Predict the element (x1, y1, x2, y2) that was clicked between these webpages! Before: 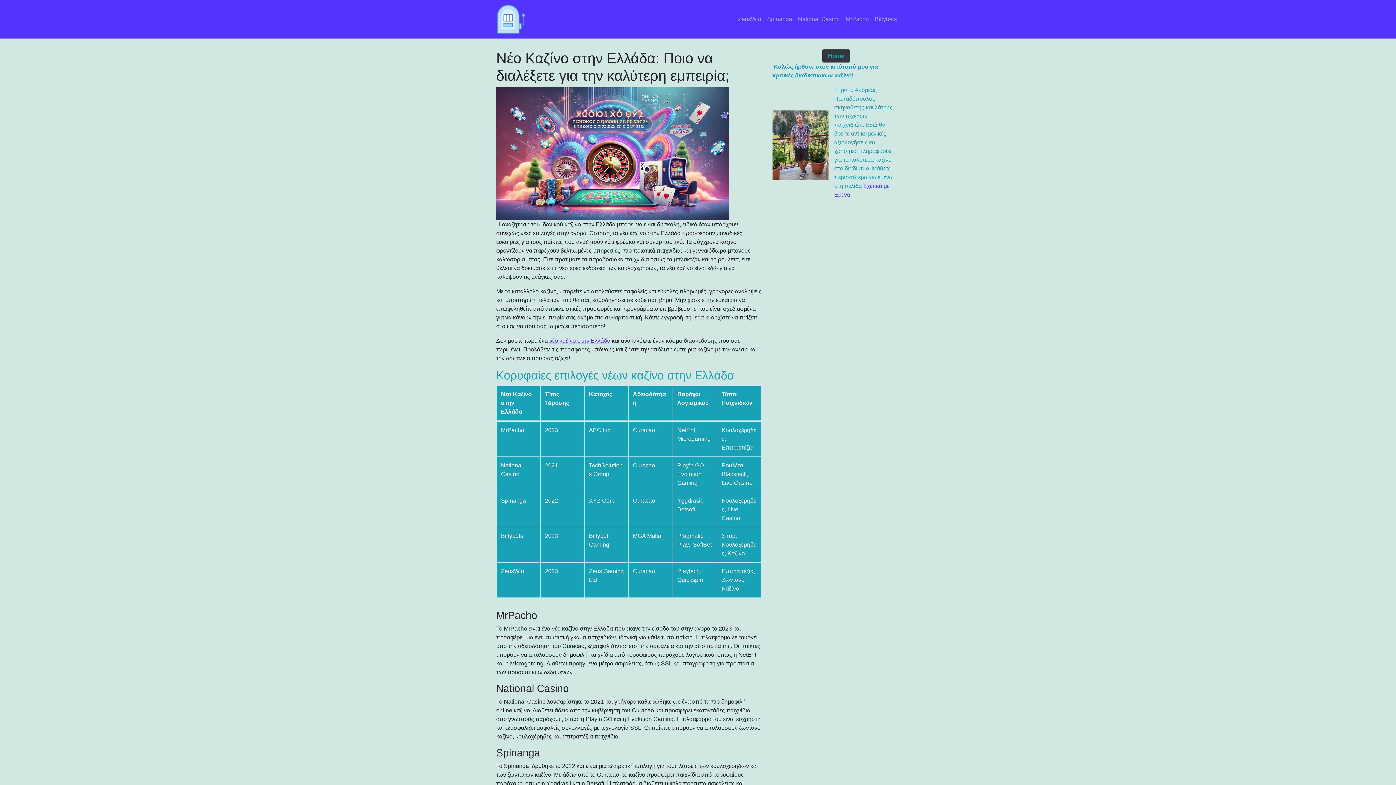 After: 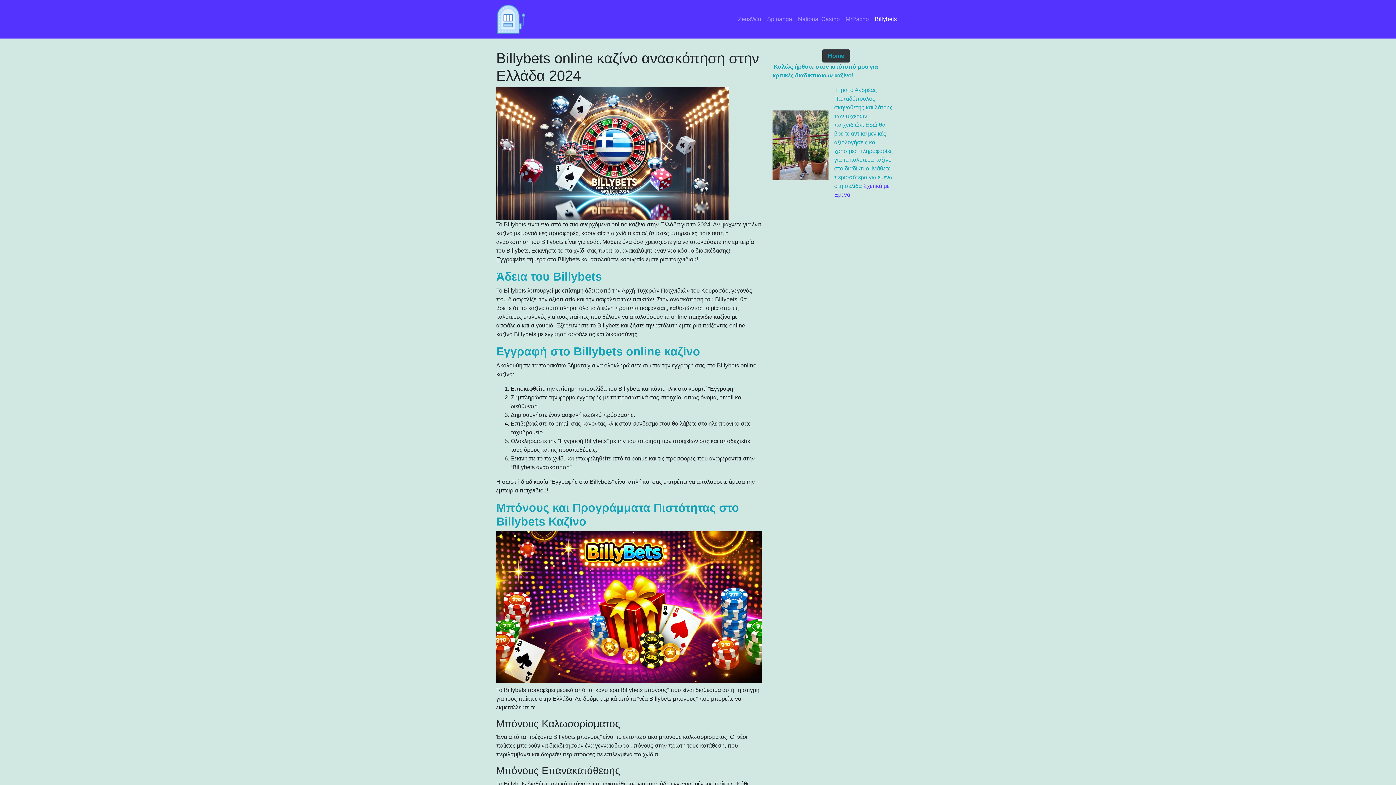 Action: label: Billybets bbox: (872, 12, 900, 26)